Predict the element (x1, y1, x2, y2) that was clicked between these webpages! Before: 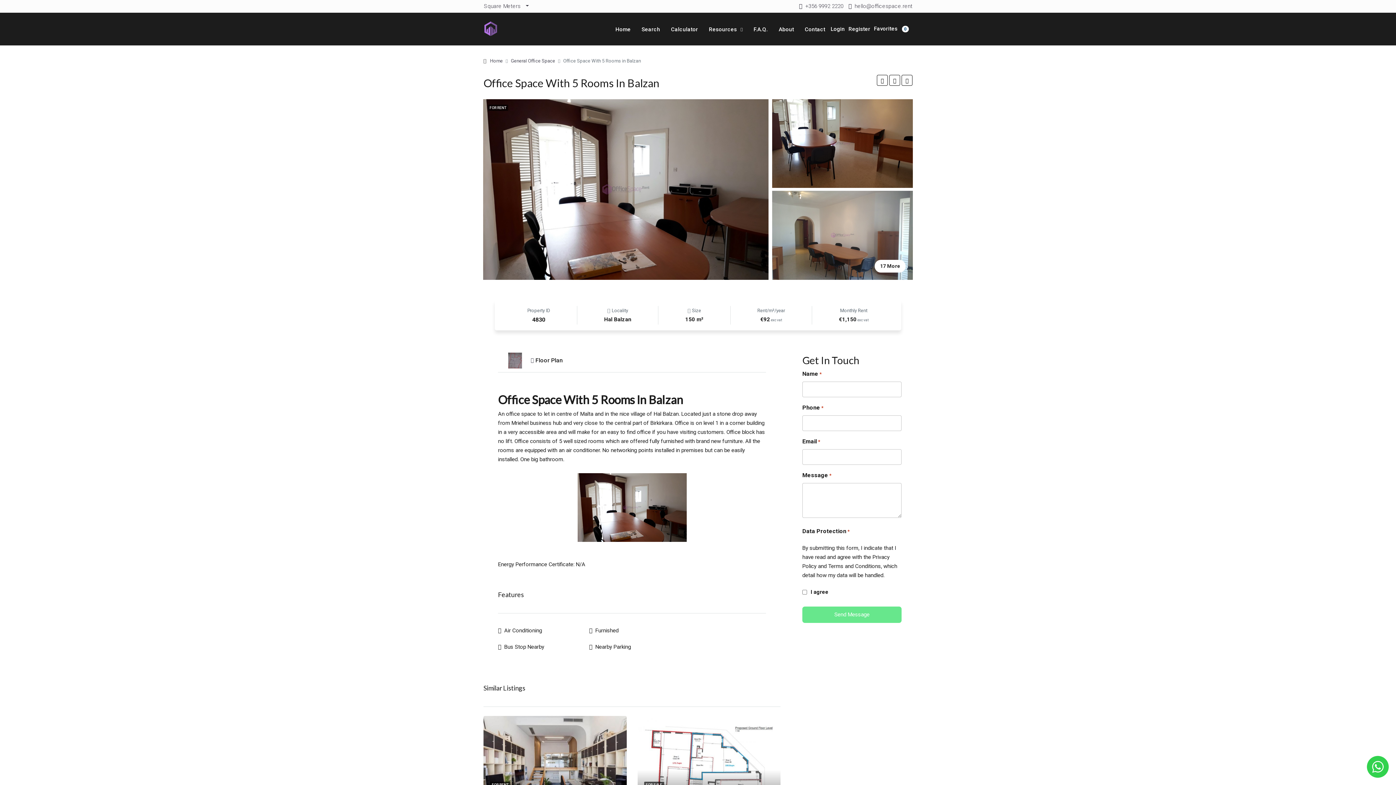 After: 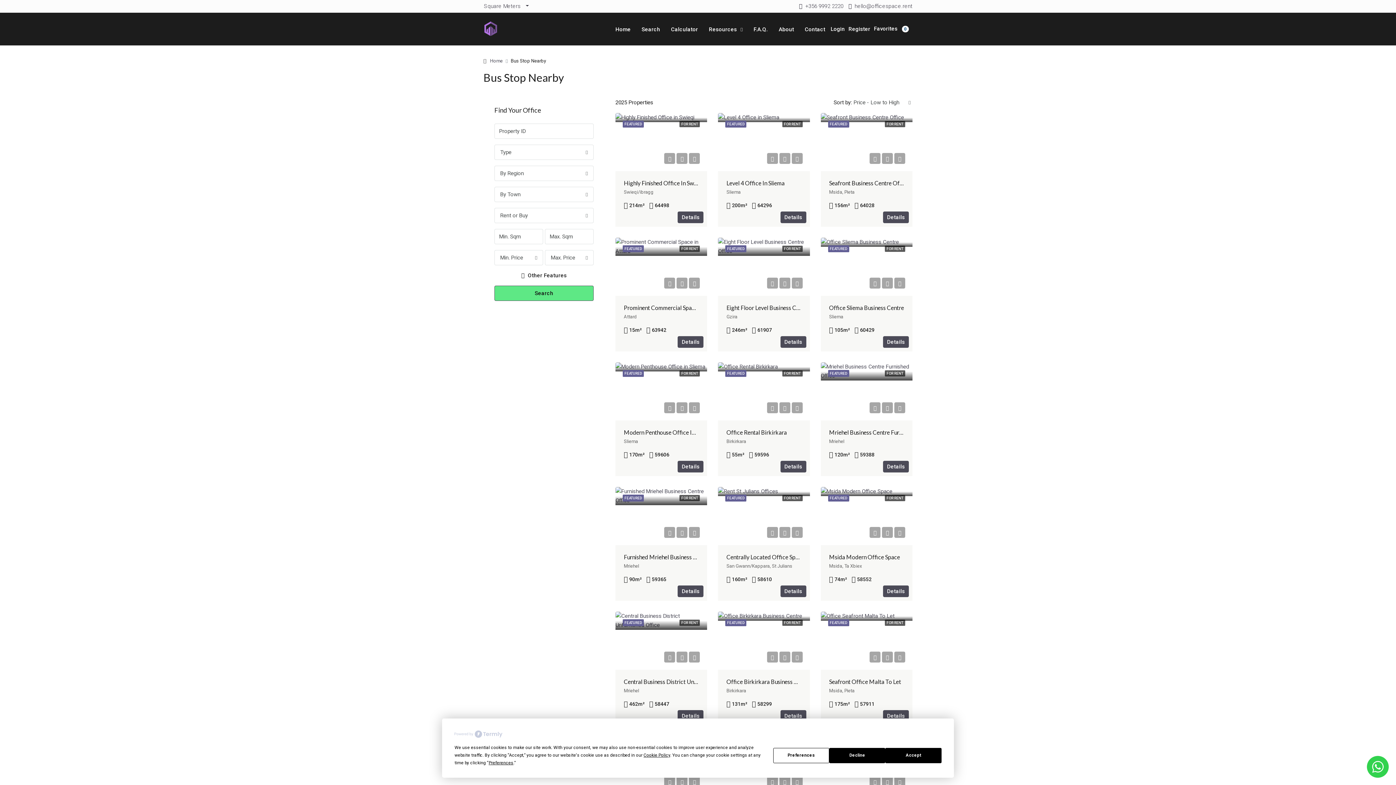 Action: label: Bus Stop Nearby bbox: (504, 644, 544, 650)